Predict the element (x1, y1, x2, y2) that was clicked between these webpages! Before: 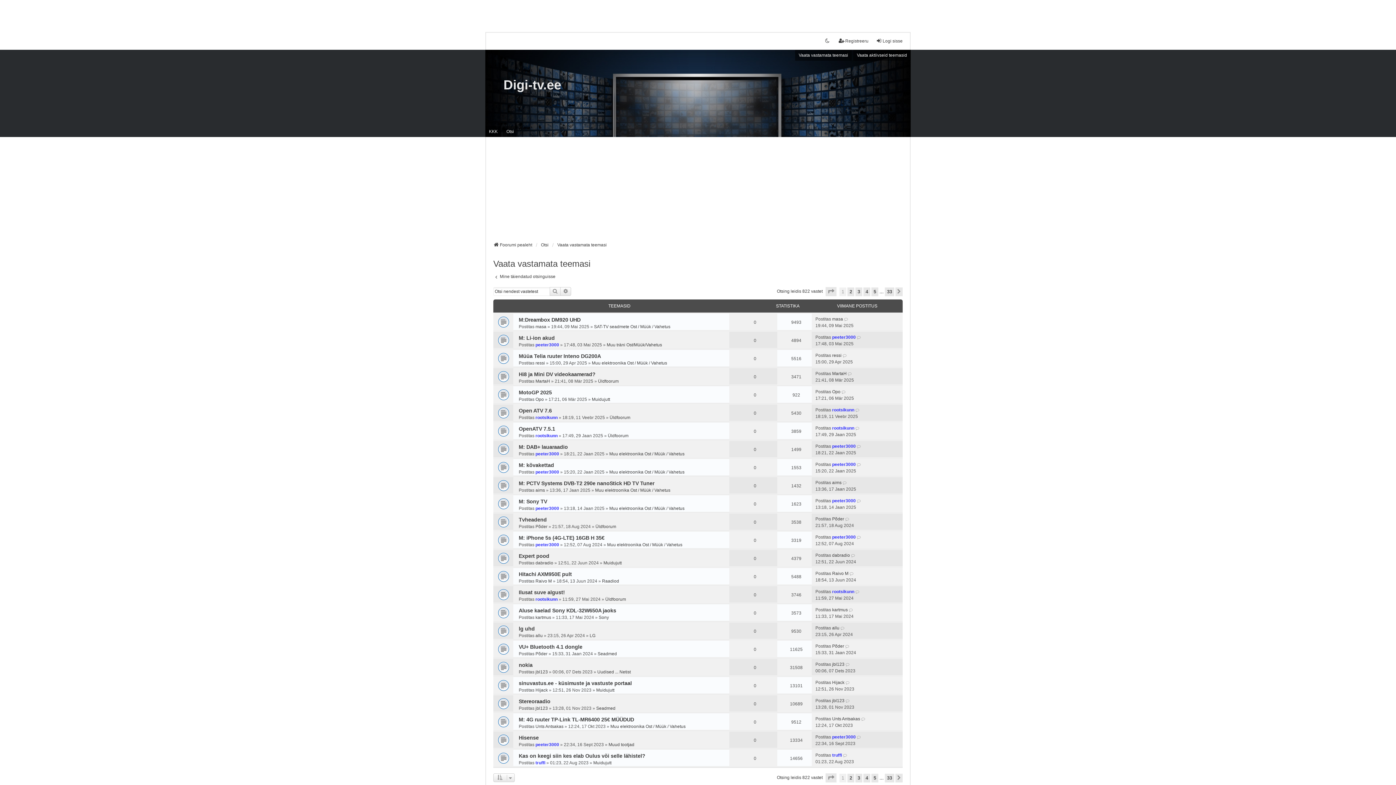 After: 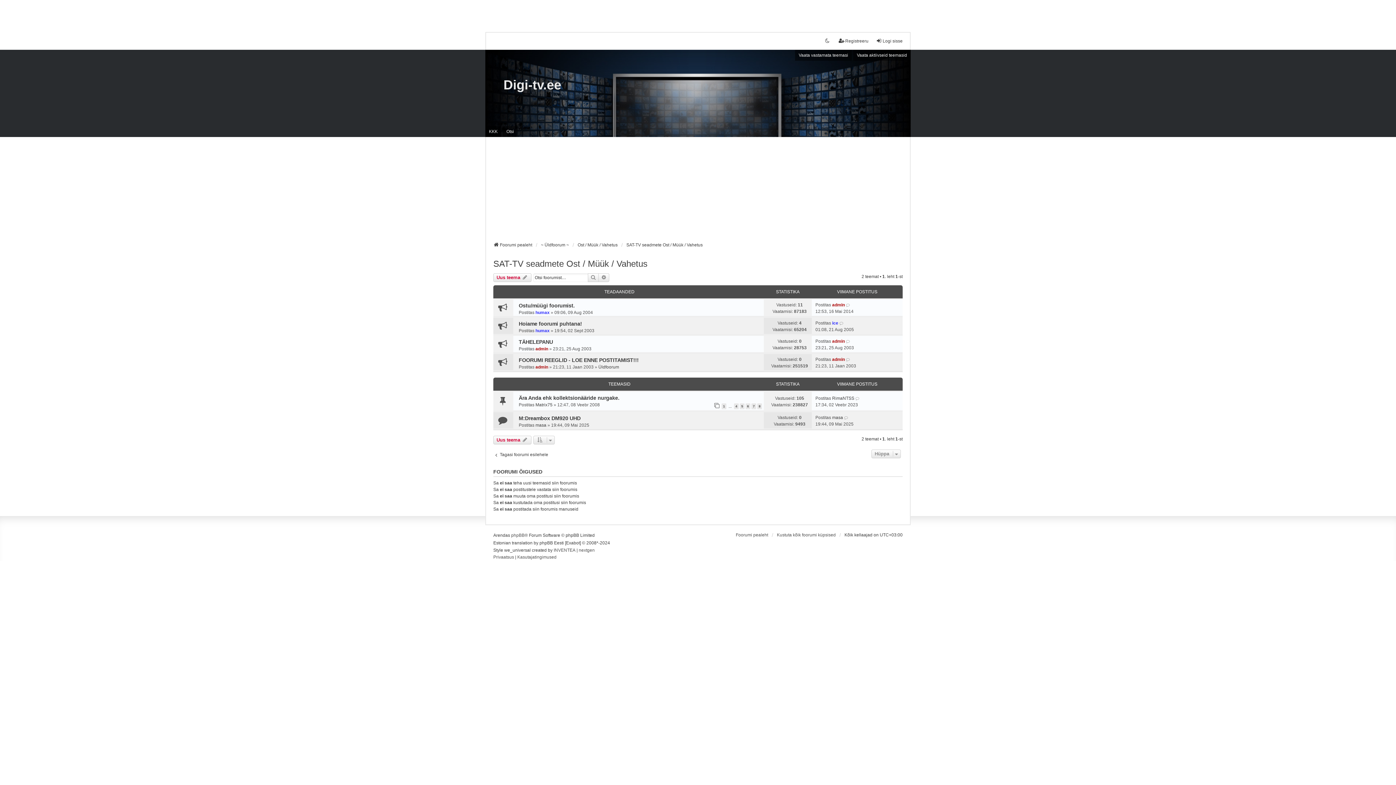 Action: label: SAT-TV seadmete Ost / Müük / Vahetus bbox: (594, 323, 670, 330)